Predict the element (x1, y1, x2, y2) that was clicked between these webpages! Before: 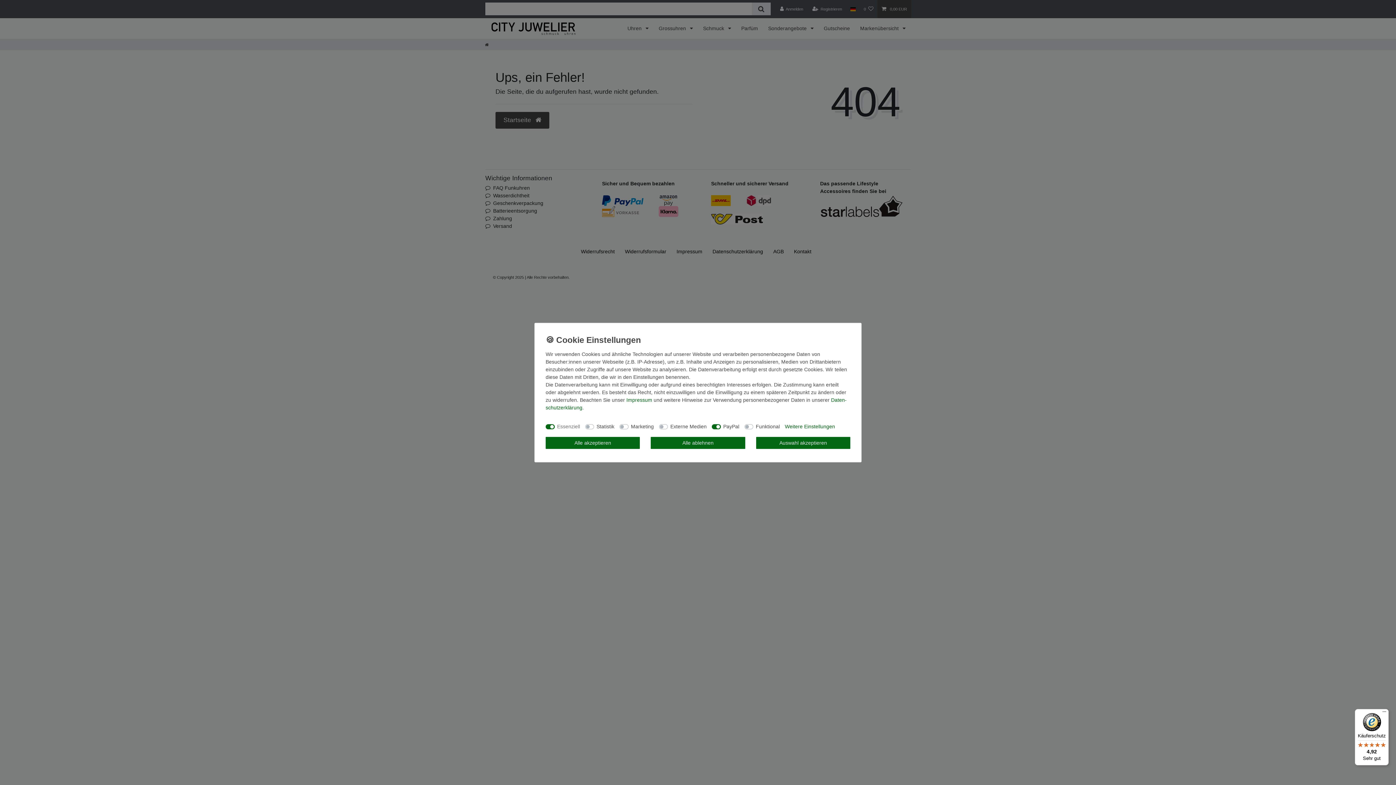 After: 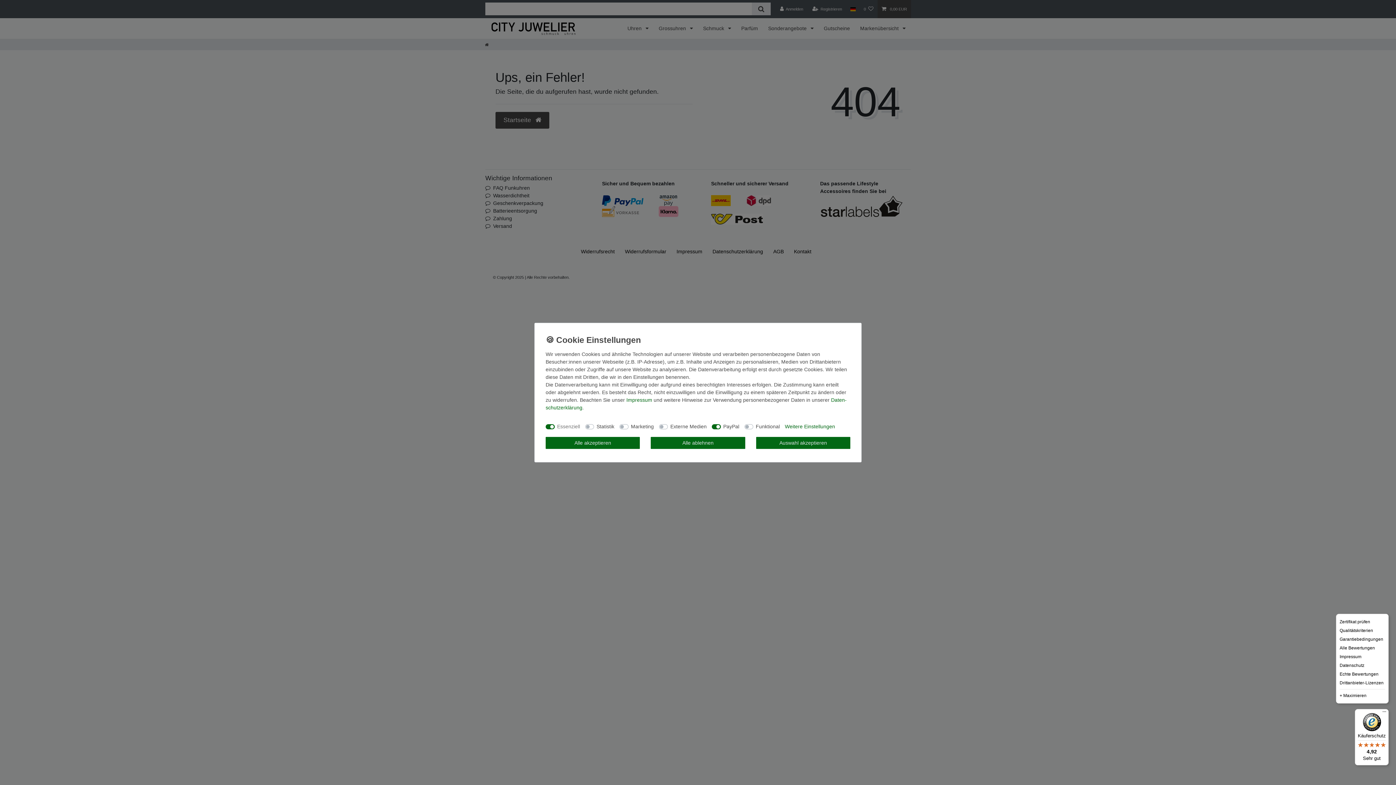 Action: bbox: (1380, 709, 1389, 718) label: Menü